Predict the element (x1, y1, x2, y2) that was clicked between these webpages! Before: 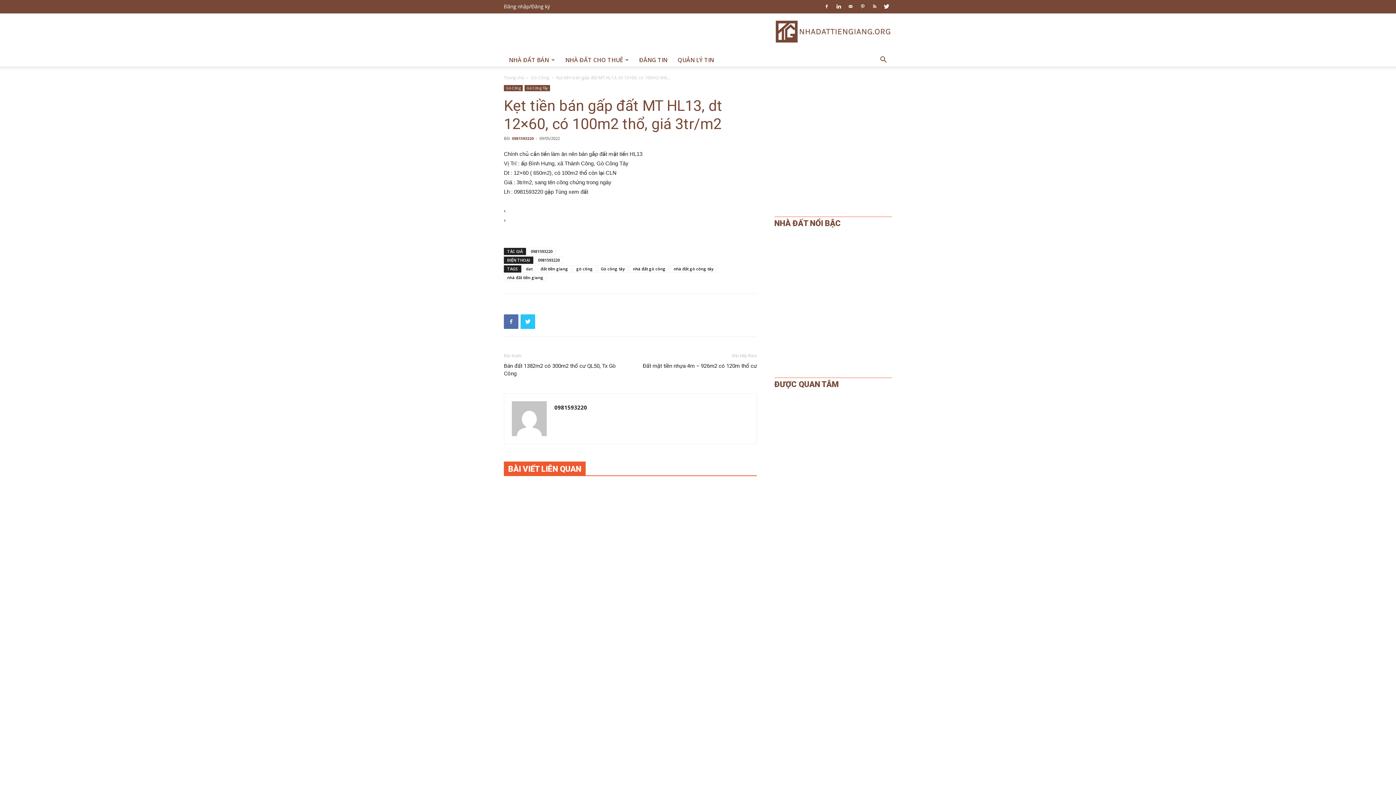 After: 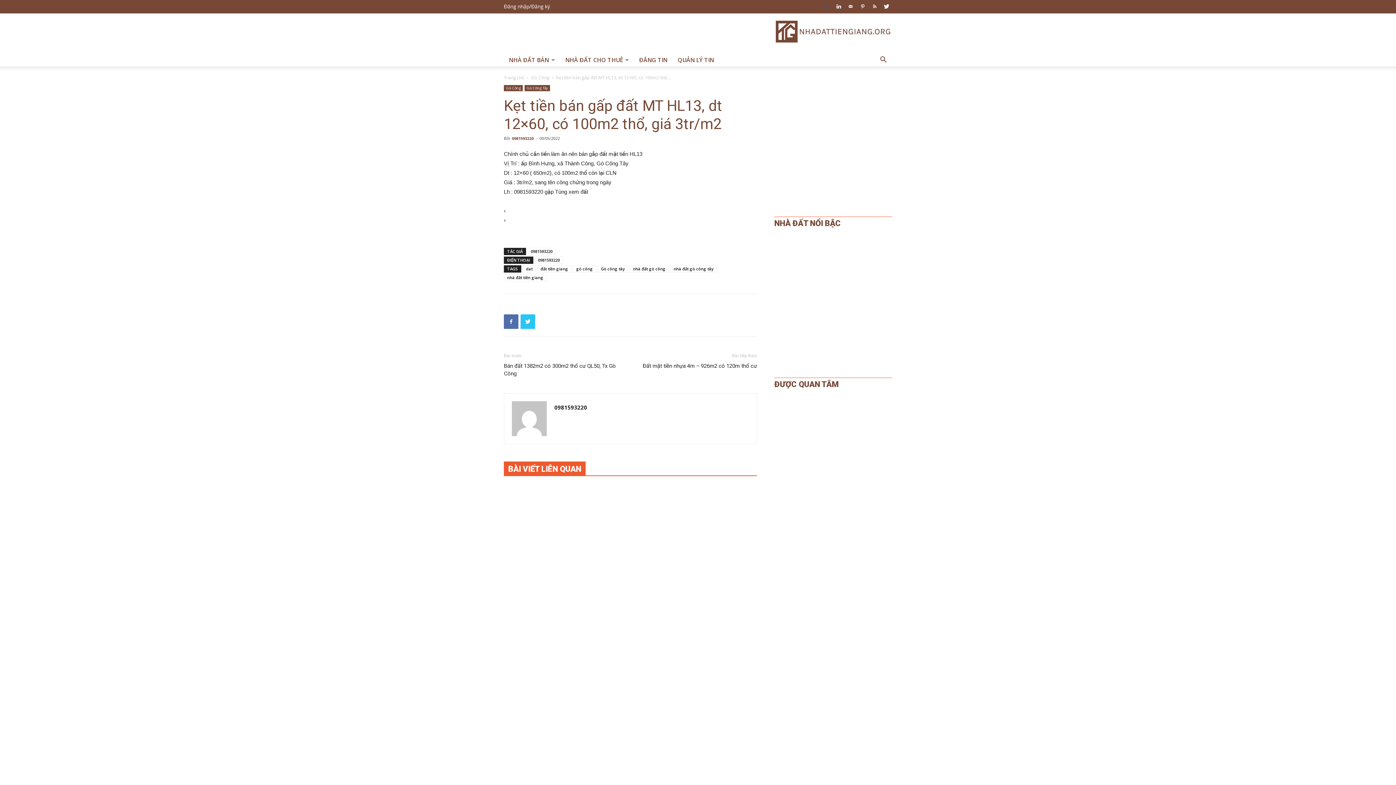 Action: bbox: (821, 0, 832, 13)